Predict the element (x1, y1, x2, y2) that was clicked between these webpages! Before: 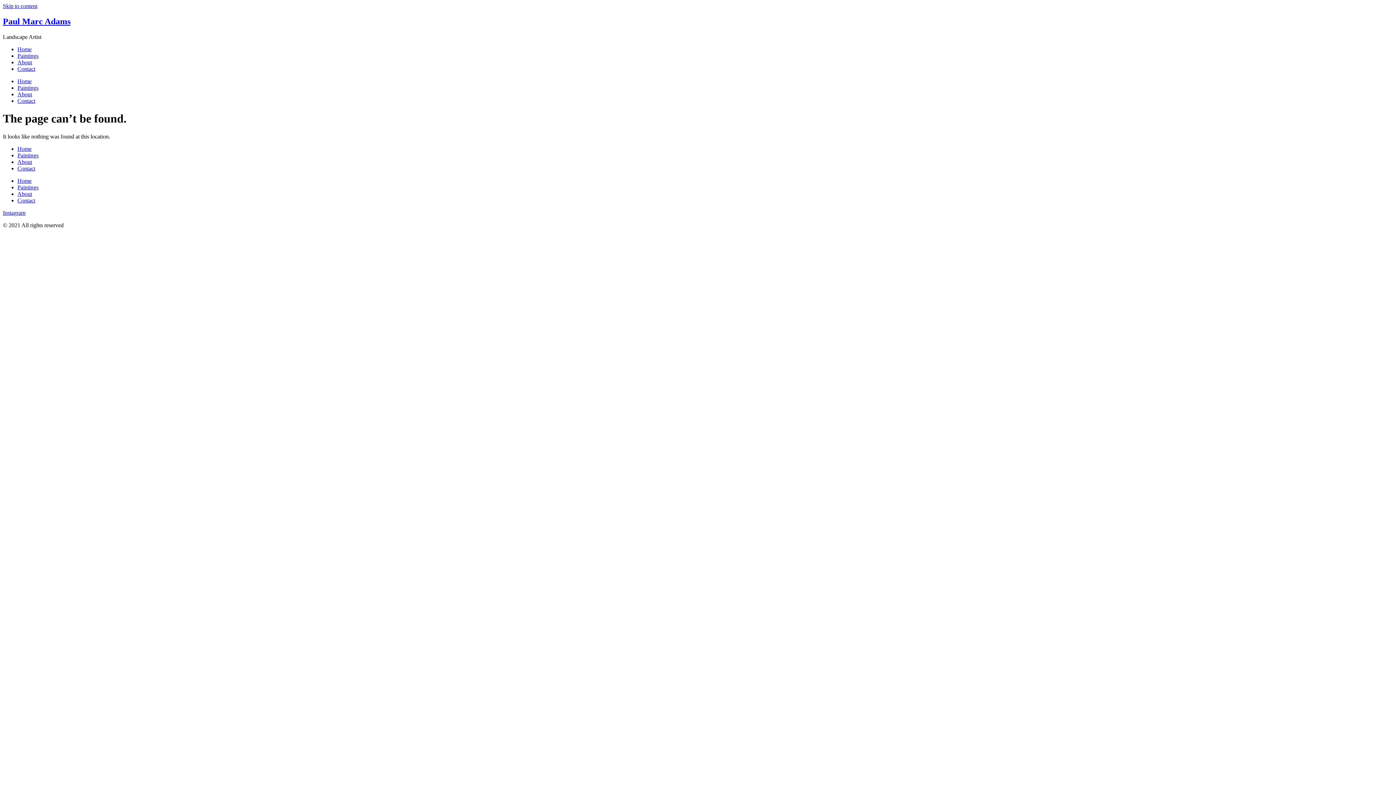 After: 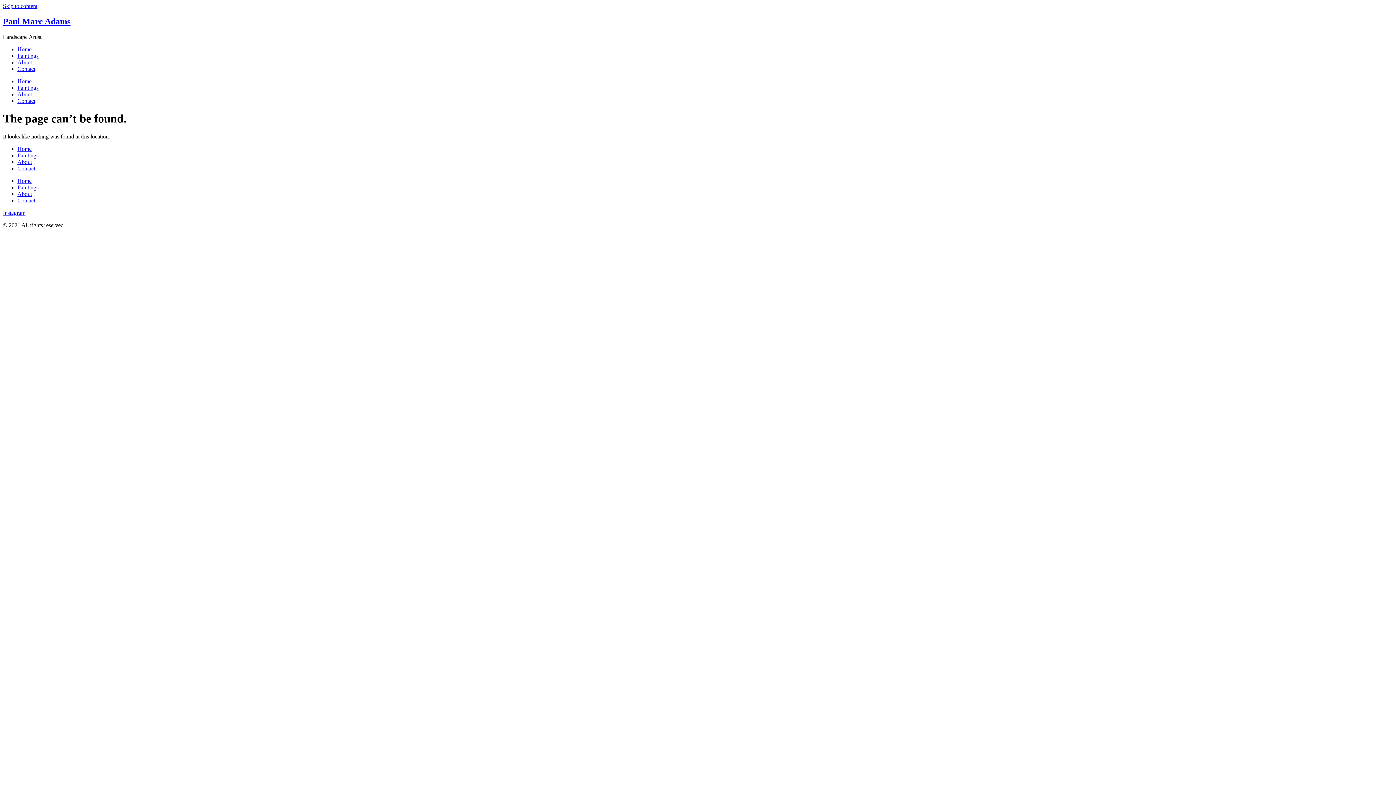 Action: bbox: (2, 209, 25, 215) label: Instagram